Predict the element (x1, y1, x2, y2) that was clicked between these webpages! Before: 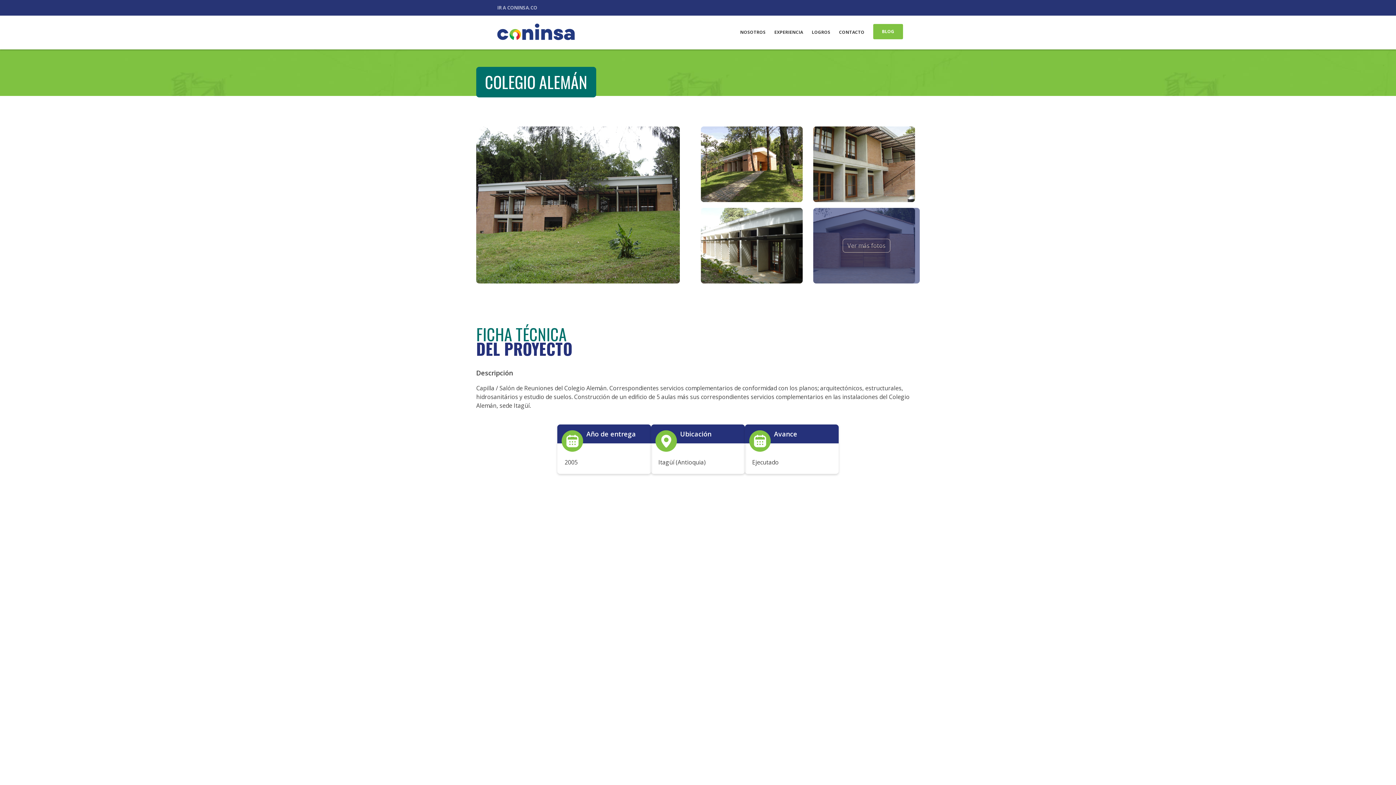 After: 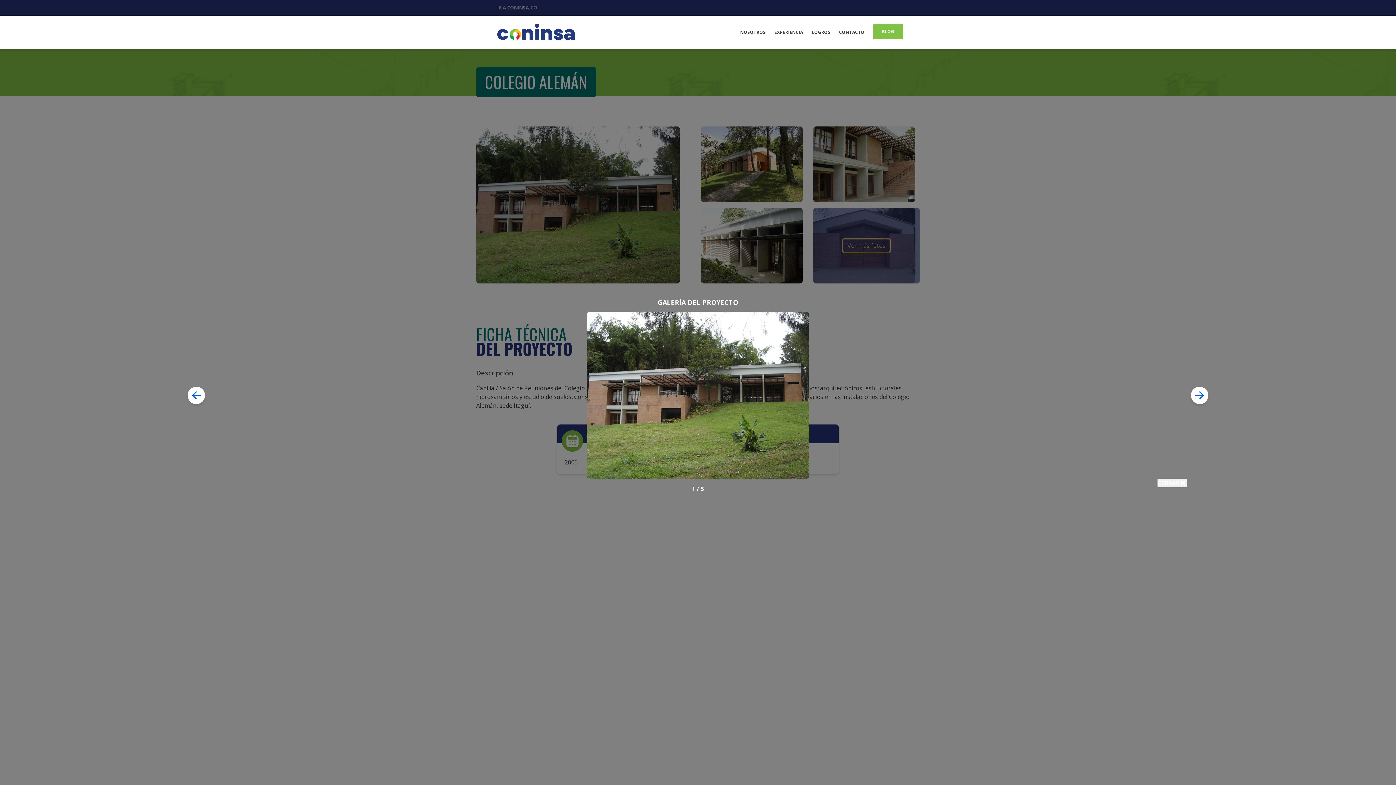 Action: label: Ver más fotos bbox: (842, 238, 890, 252)